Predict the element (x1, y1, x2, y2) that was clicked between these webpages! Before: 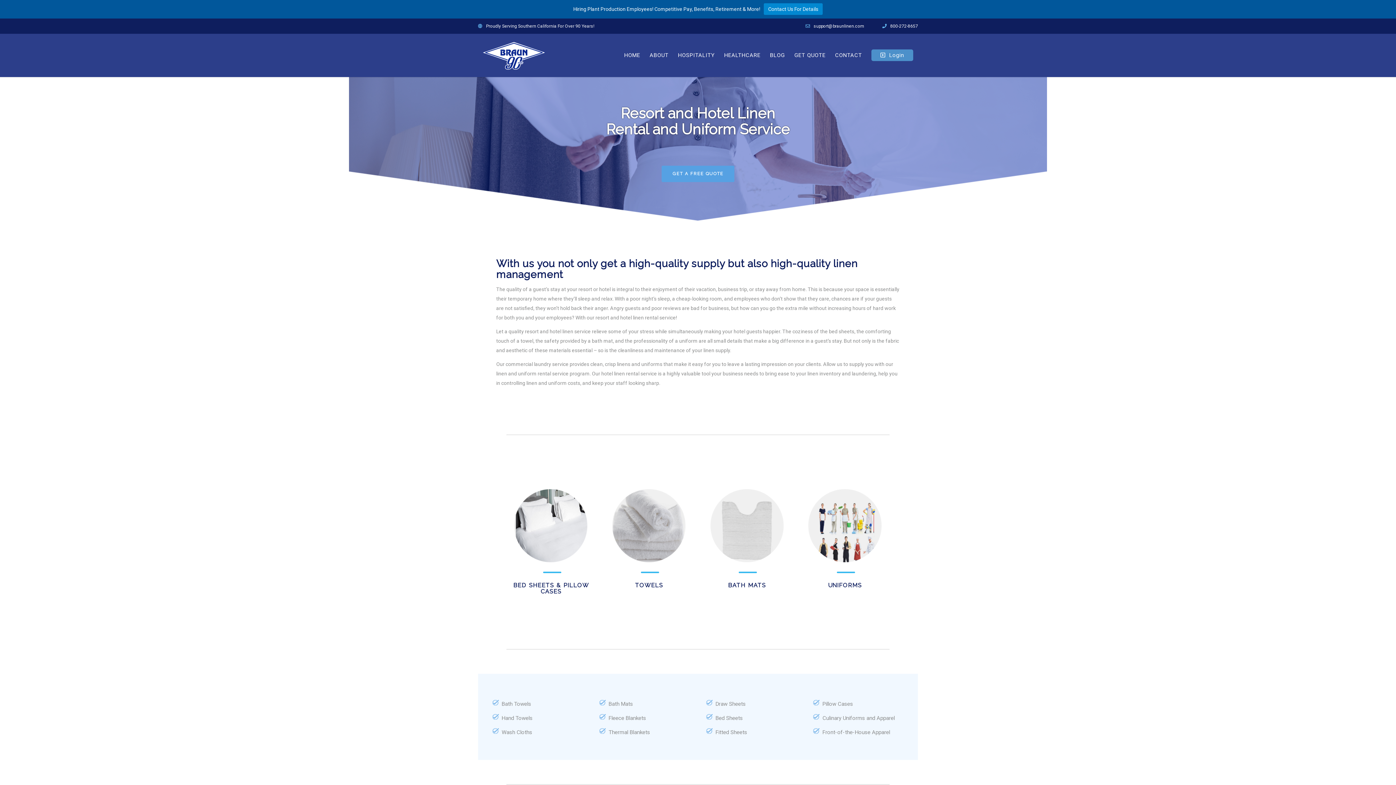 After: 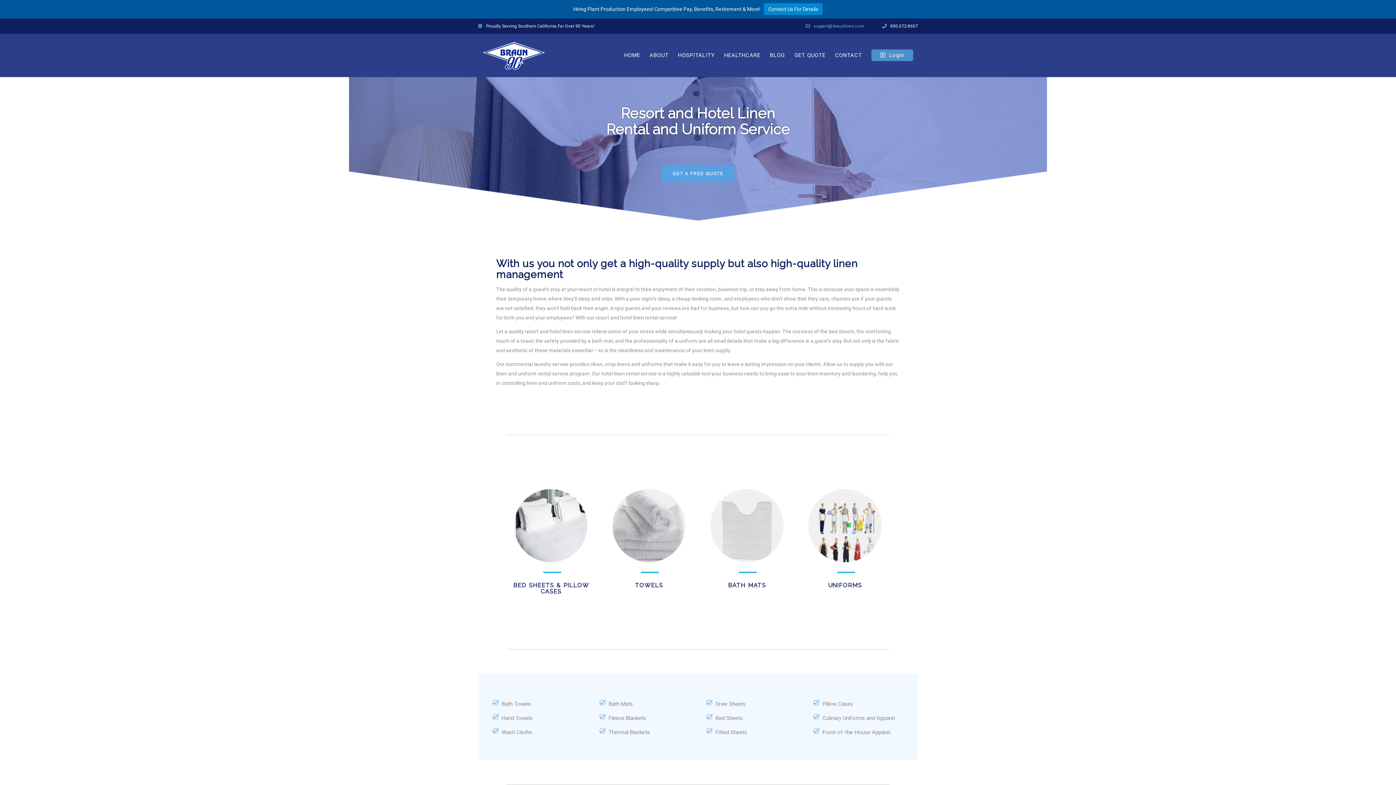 Action: label: support@braunlinen.com bbox: (805, 22, 864, 30)